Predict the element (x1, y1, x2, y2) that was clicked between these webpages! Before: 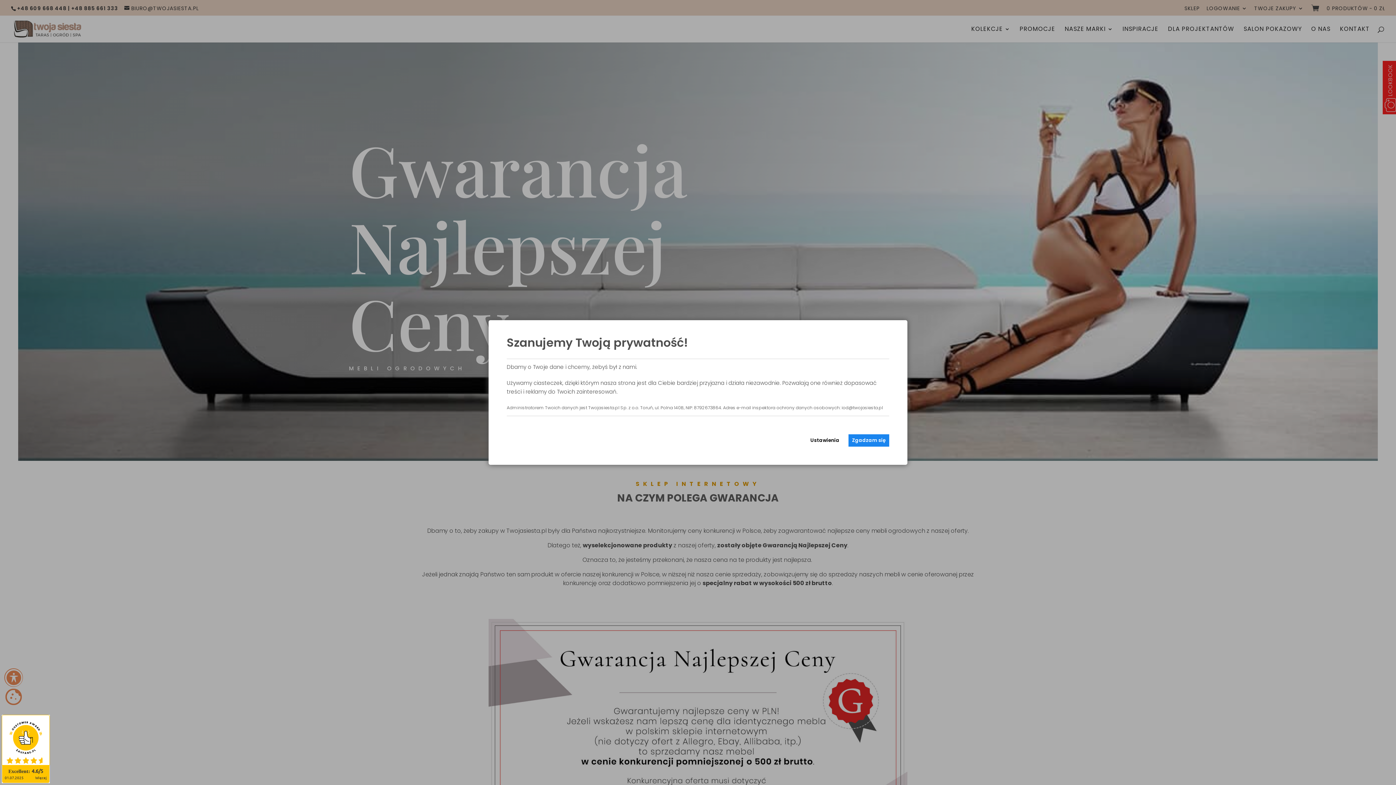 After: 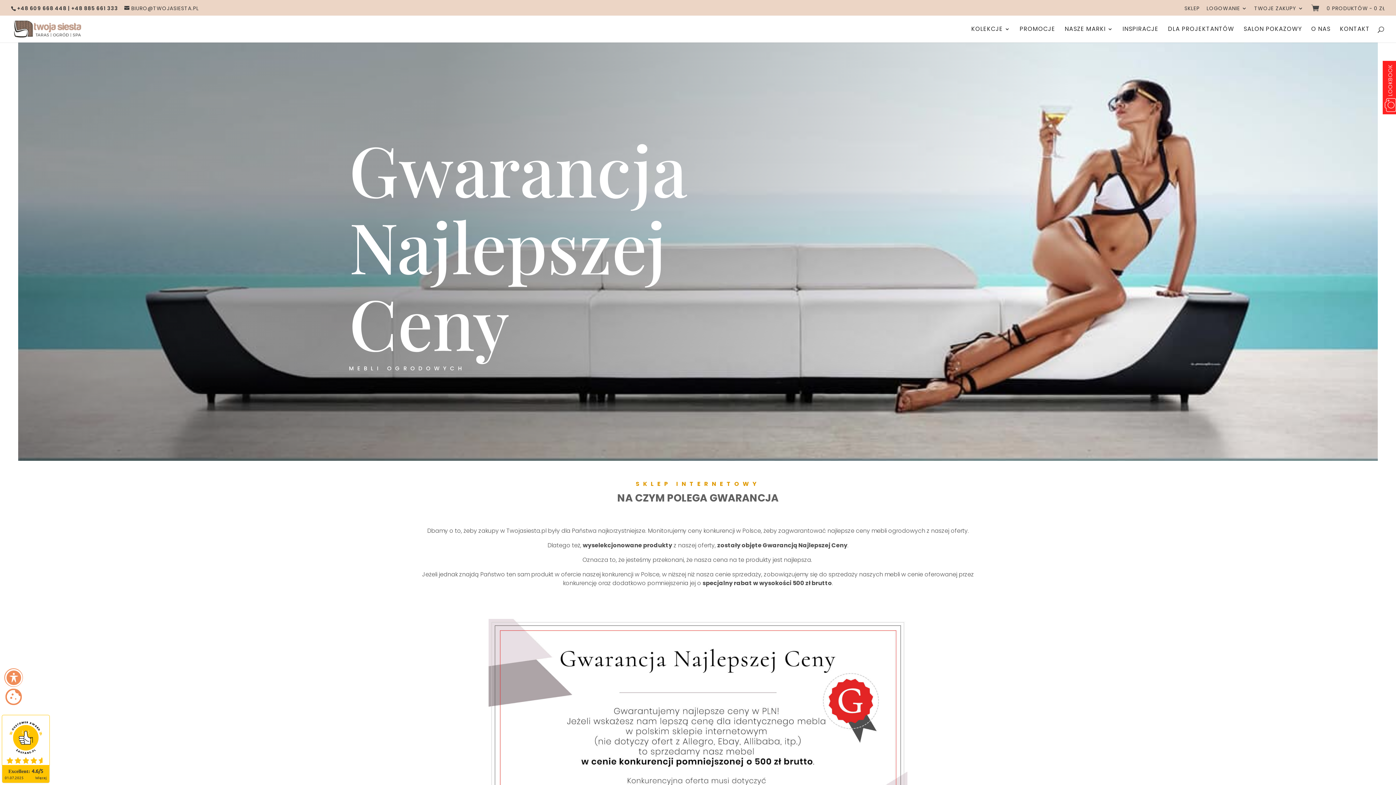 Action: bbox: (848, 434, 889, 446) label: Zgadzam się